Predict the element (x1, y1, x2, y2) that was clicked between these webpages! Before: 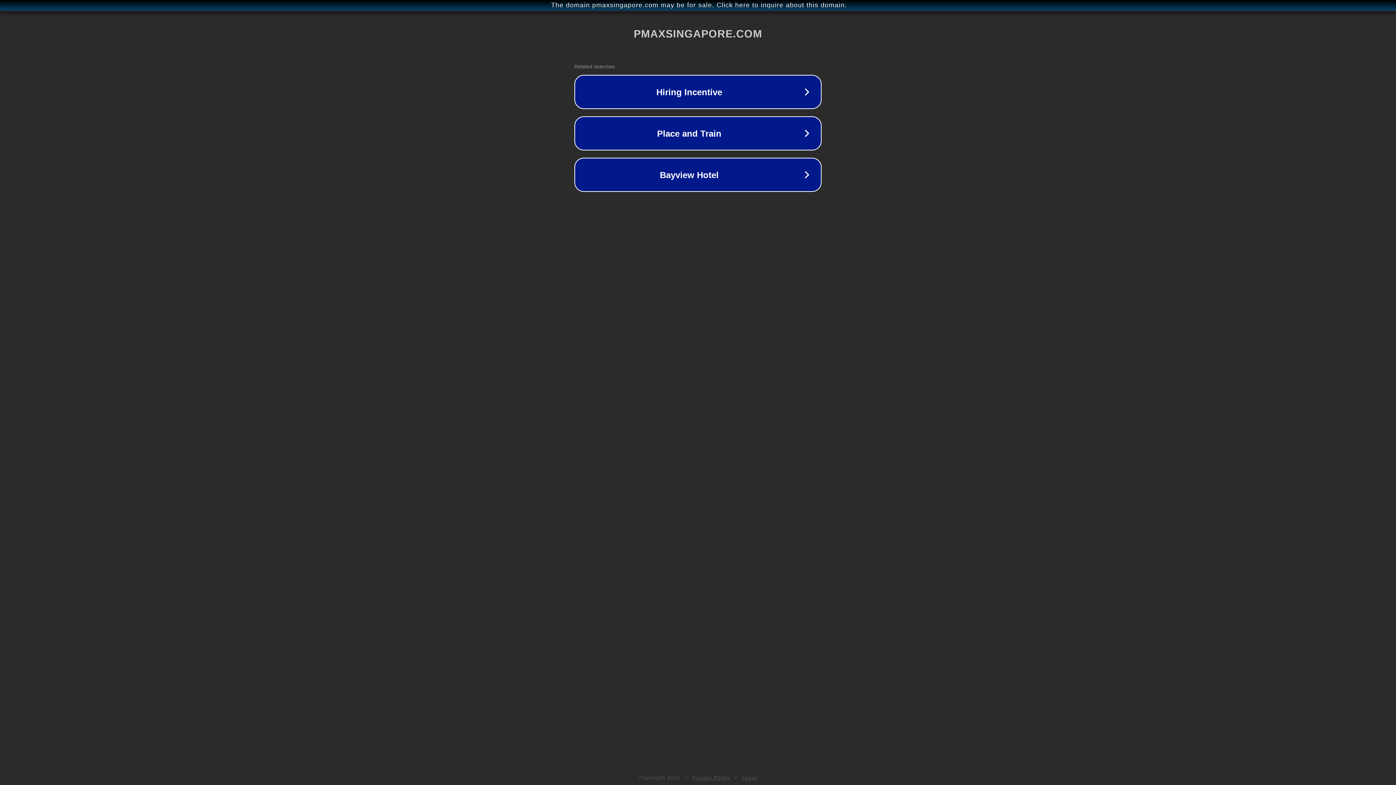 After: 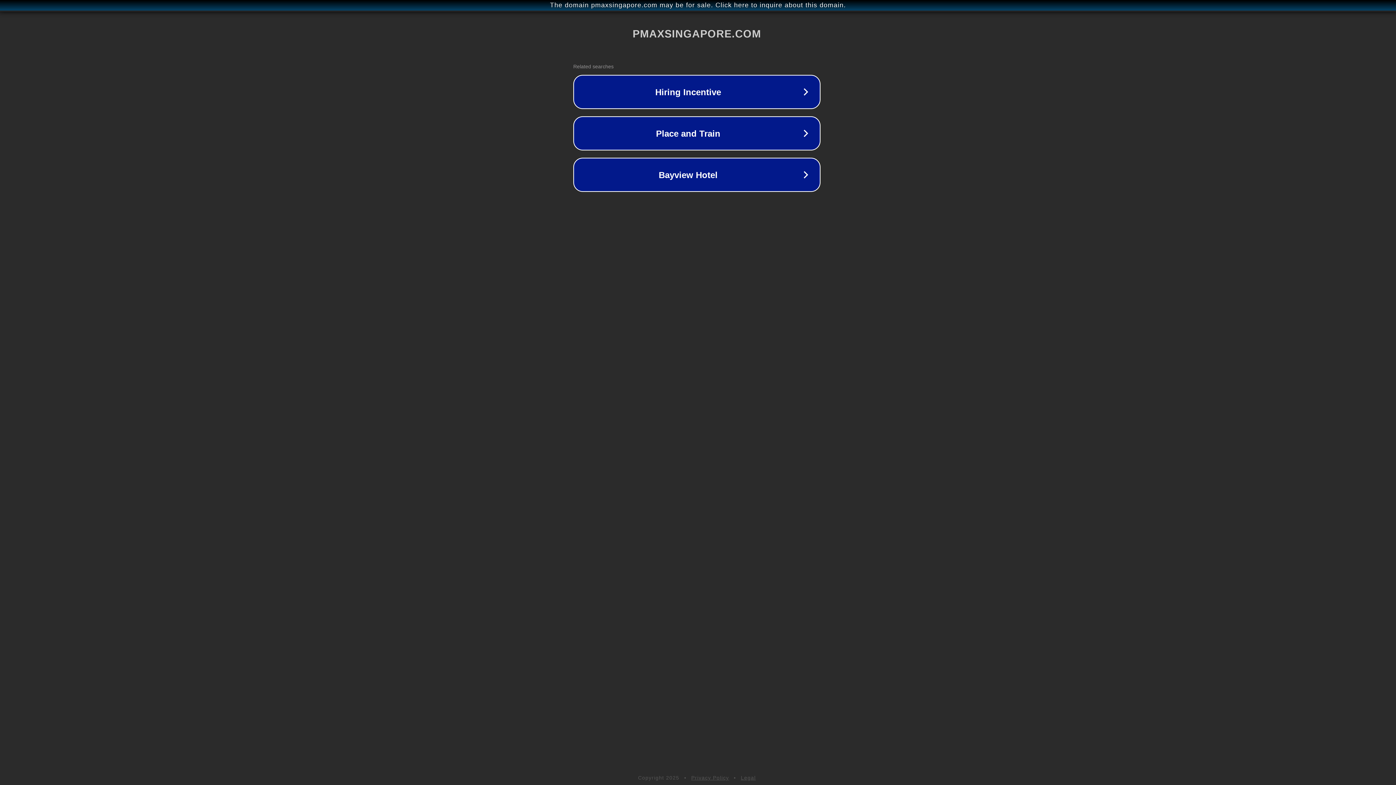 Action: bbox: (1, 1, 1397, 9) label: The domain pmaxsingapore.com may be for sale. Click here to inquire about this domain.